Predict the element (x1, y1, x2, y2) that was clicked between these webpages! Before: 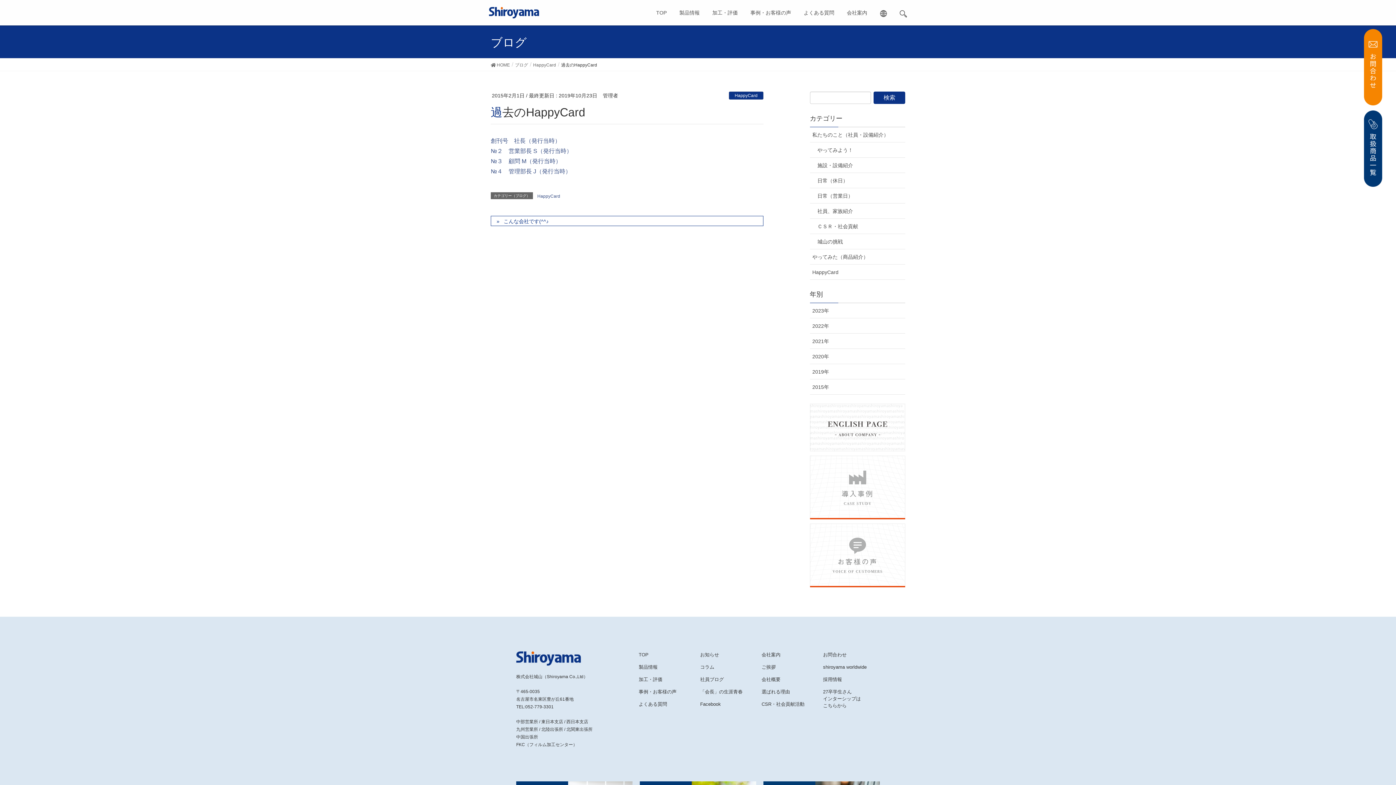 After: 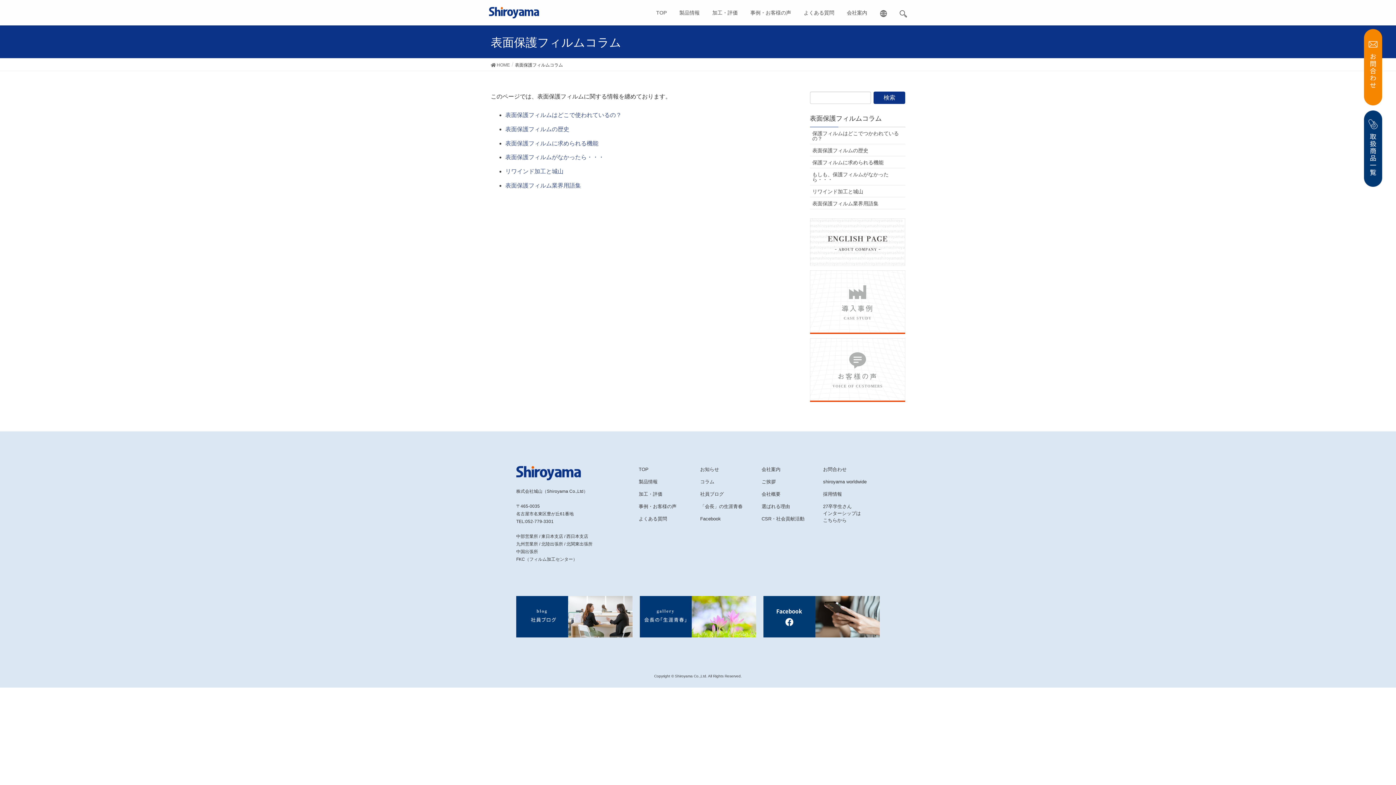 Action: label: コラム bbox: (700, 664, 714, 670)